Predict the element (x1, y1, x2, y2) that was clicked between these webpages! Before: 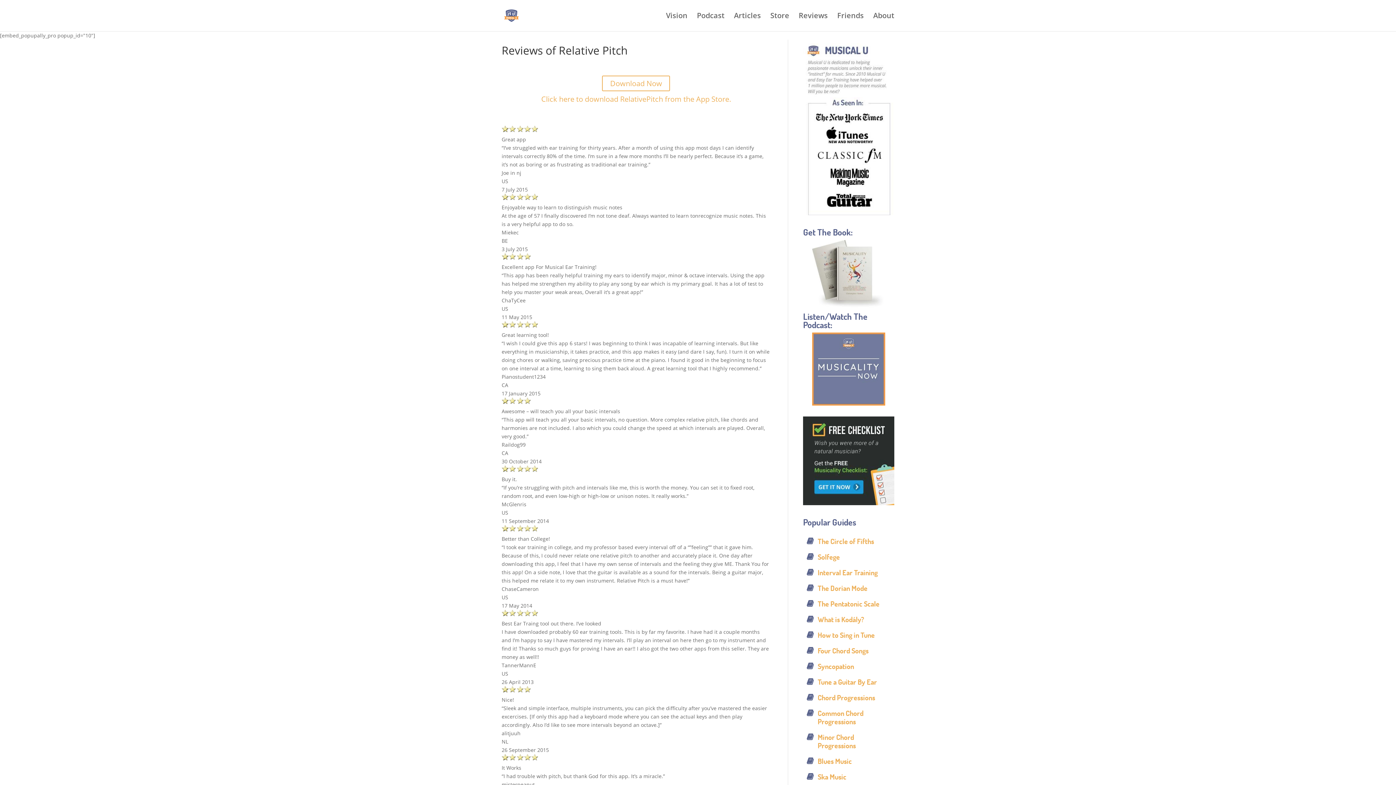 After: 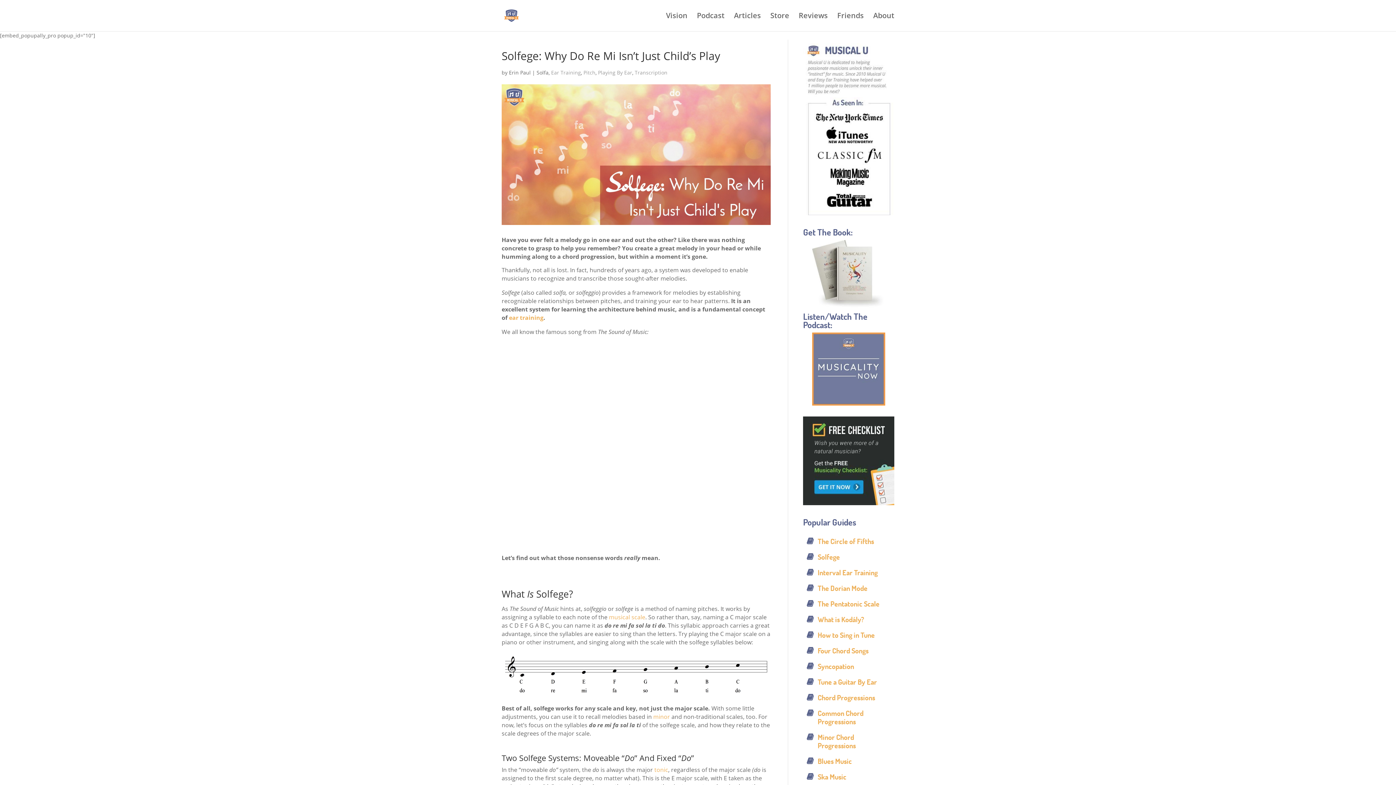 Action: label: Solfege bbox: (817, 552, 840, 561)